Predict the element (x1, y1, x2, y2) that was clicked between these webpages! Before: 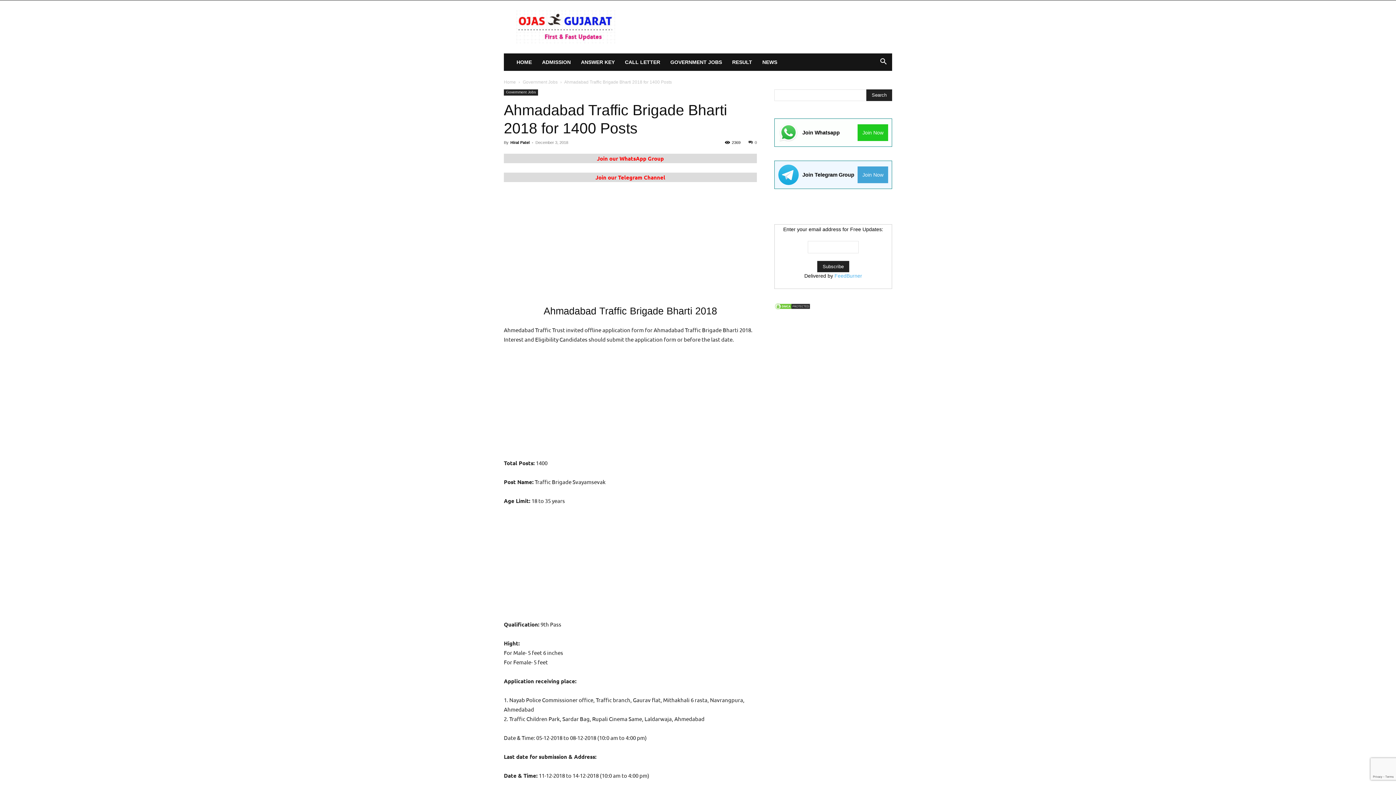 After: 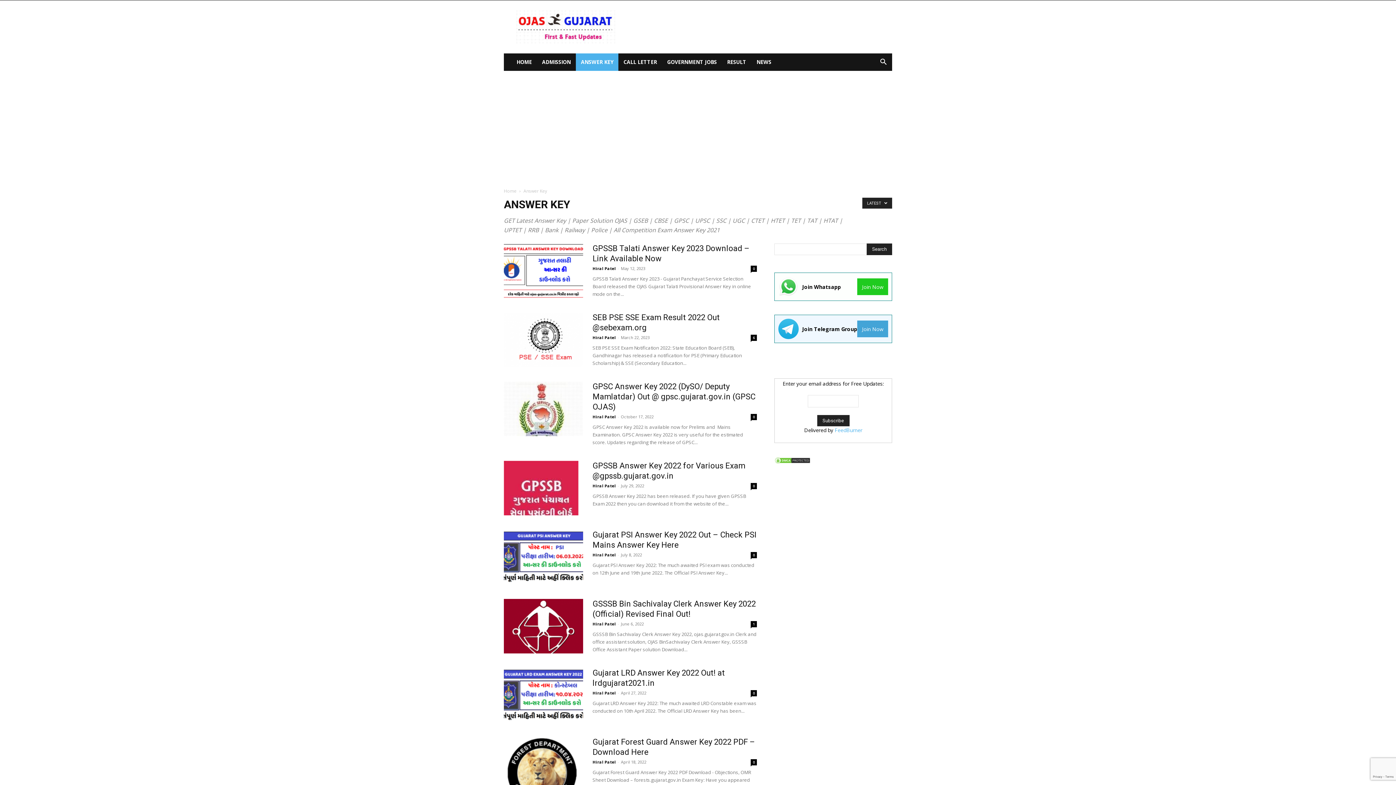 Action: label: ANSWER KEY bbox: (576, 53, 620, 70)